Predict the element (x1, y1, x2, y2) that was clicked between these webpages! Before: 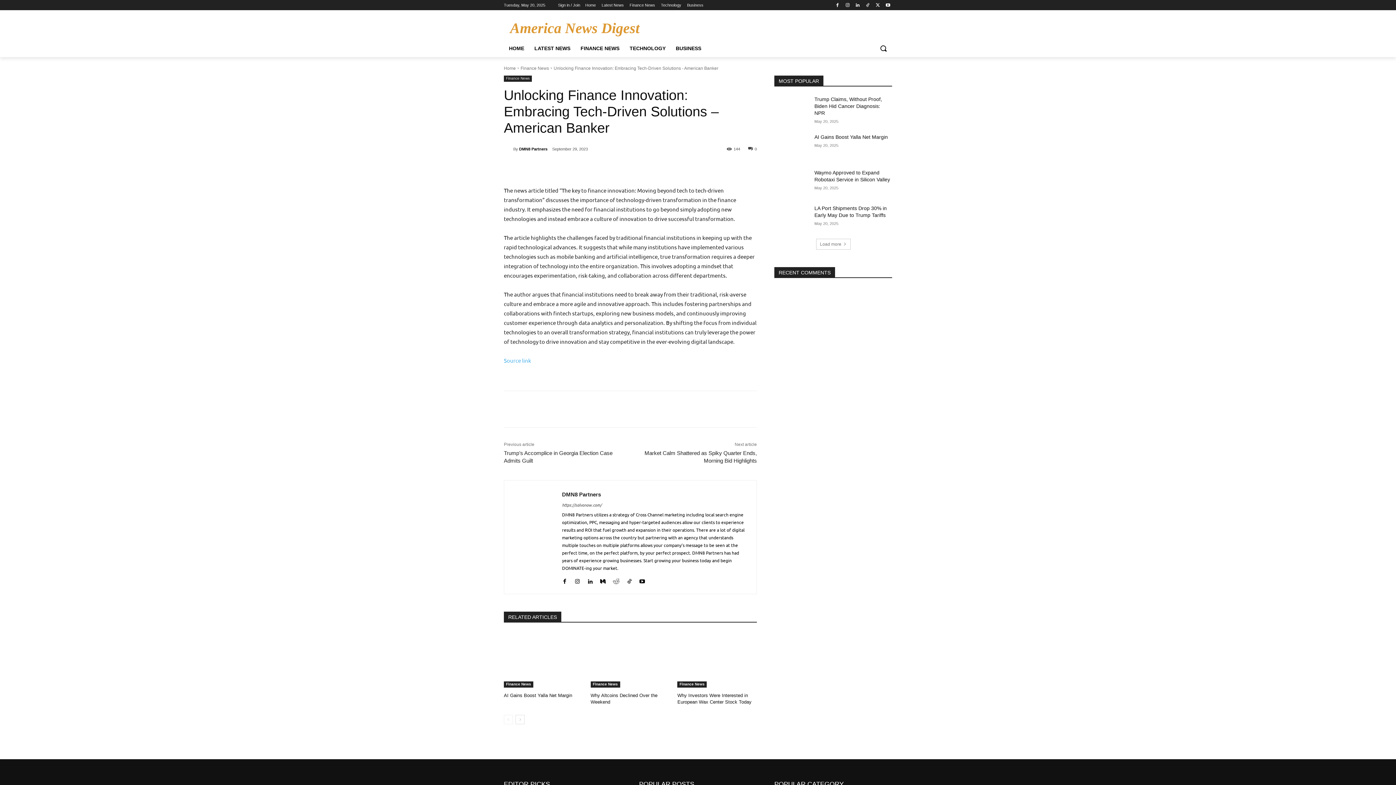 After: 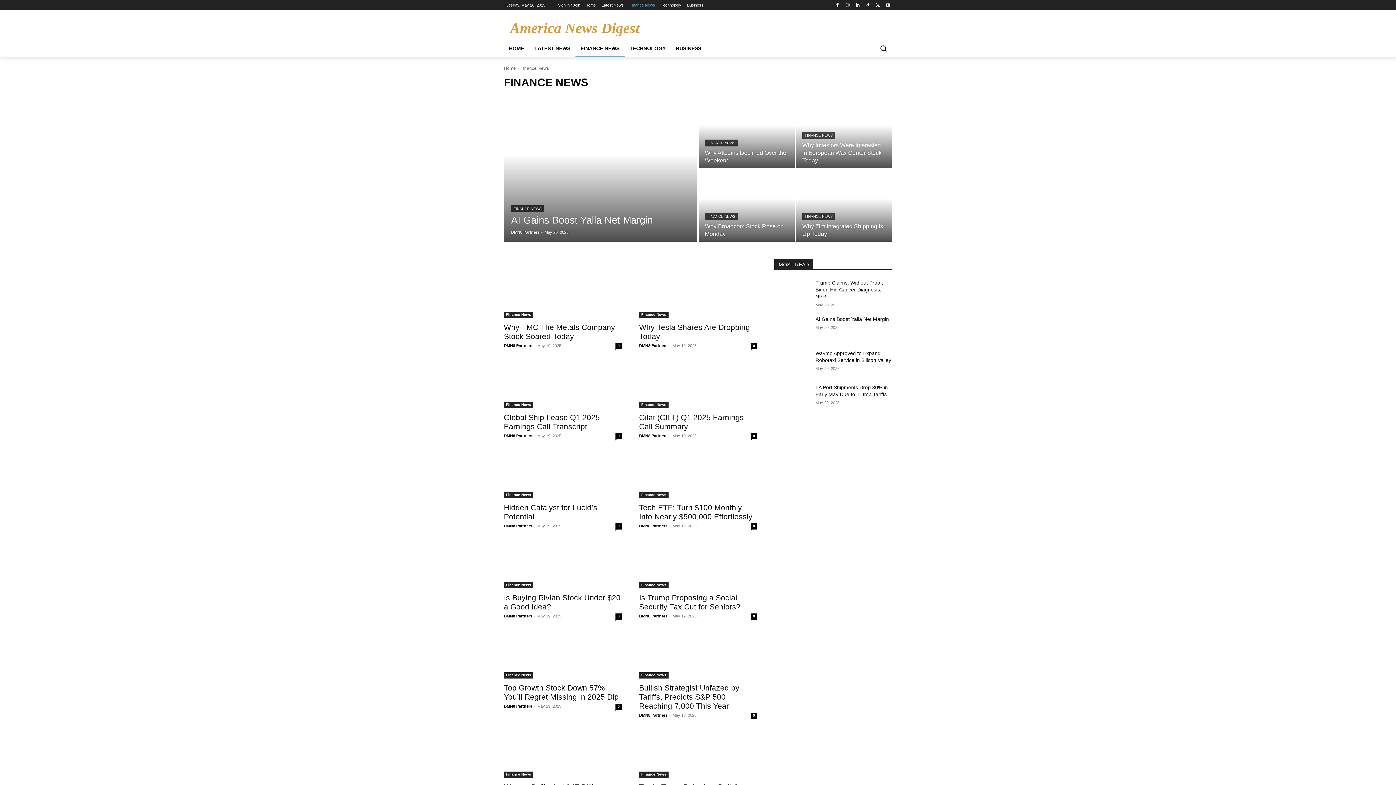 Action: label: FINANCE NEWS bbox: (575, 39, 624, 57)